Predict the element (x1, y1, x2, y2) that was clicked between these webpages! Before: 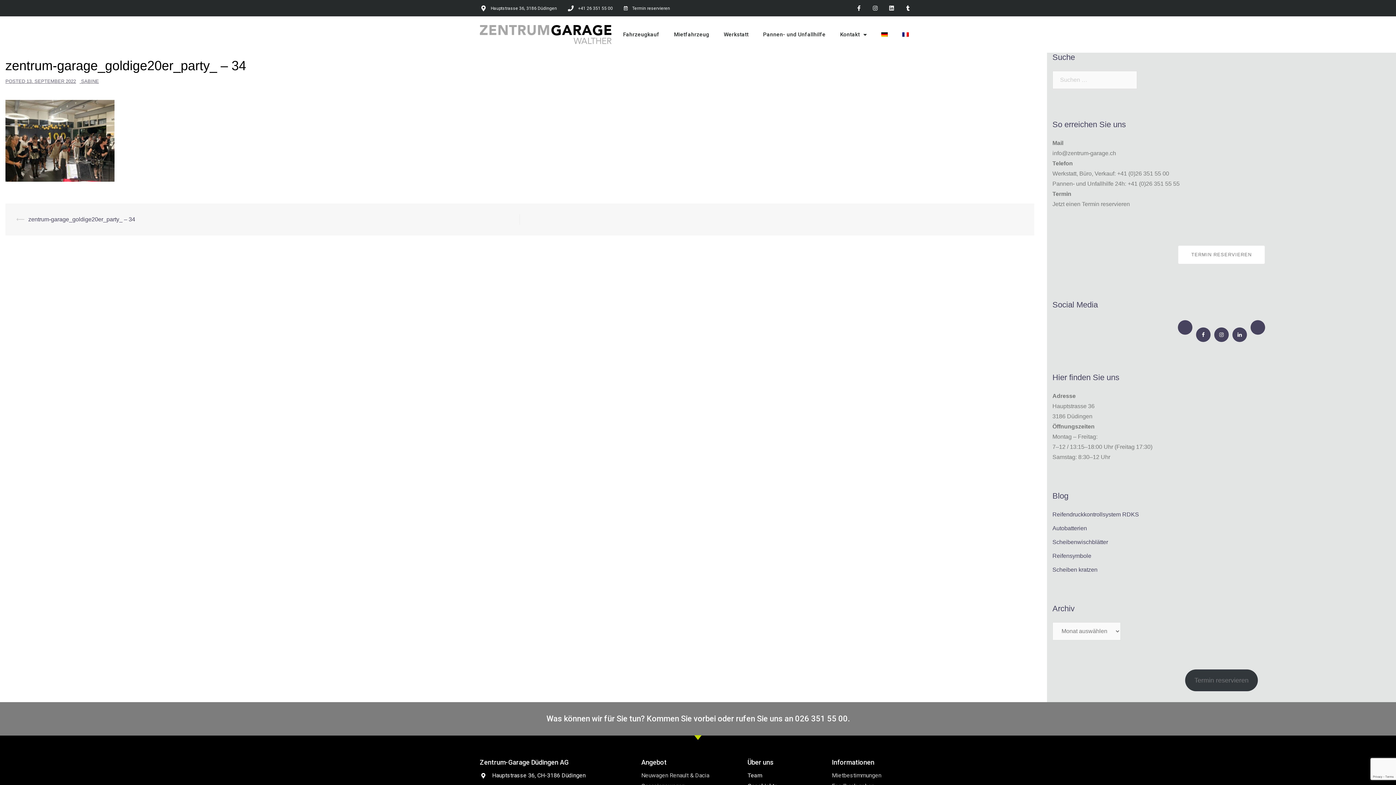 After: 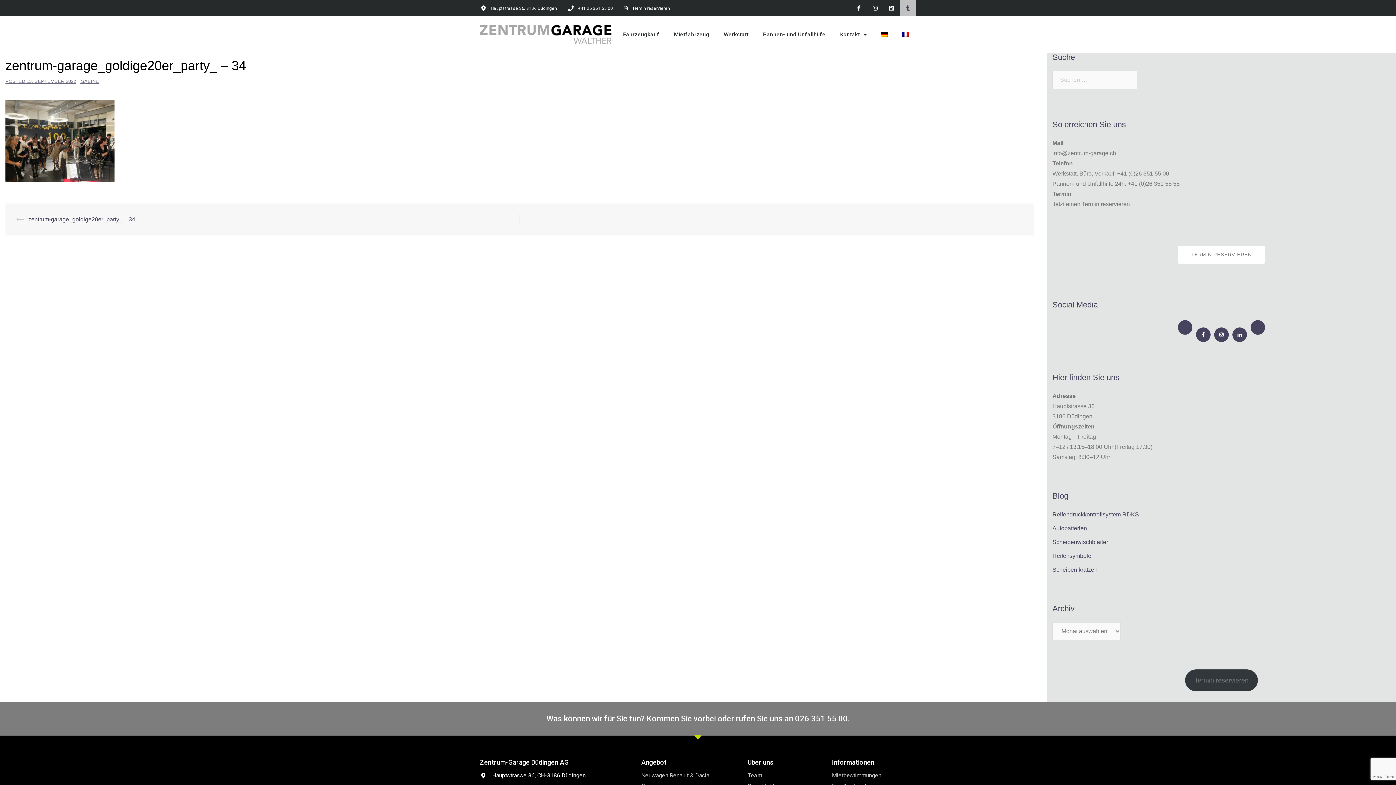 Action: label: Tumblr bbox: (900, 0, 916, 16)